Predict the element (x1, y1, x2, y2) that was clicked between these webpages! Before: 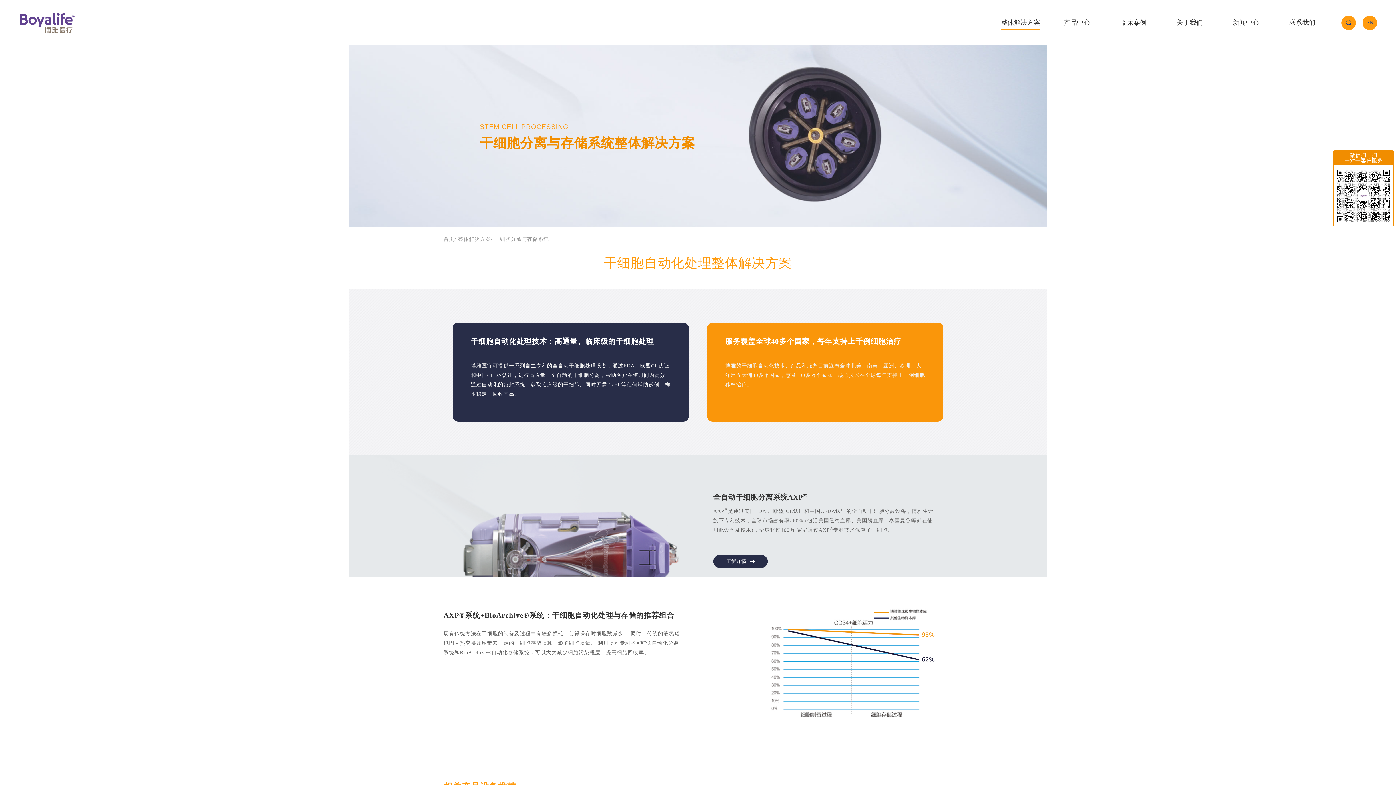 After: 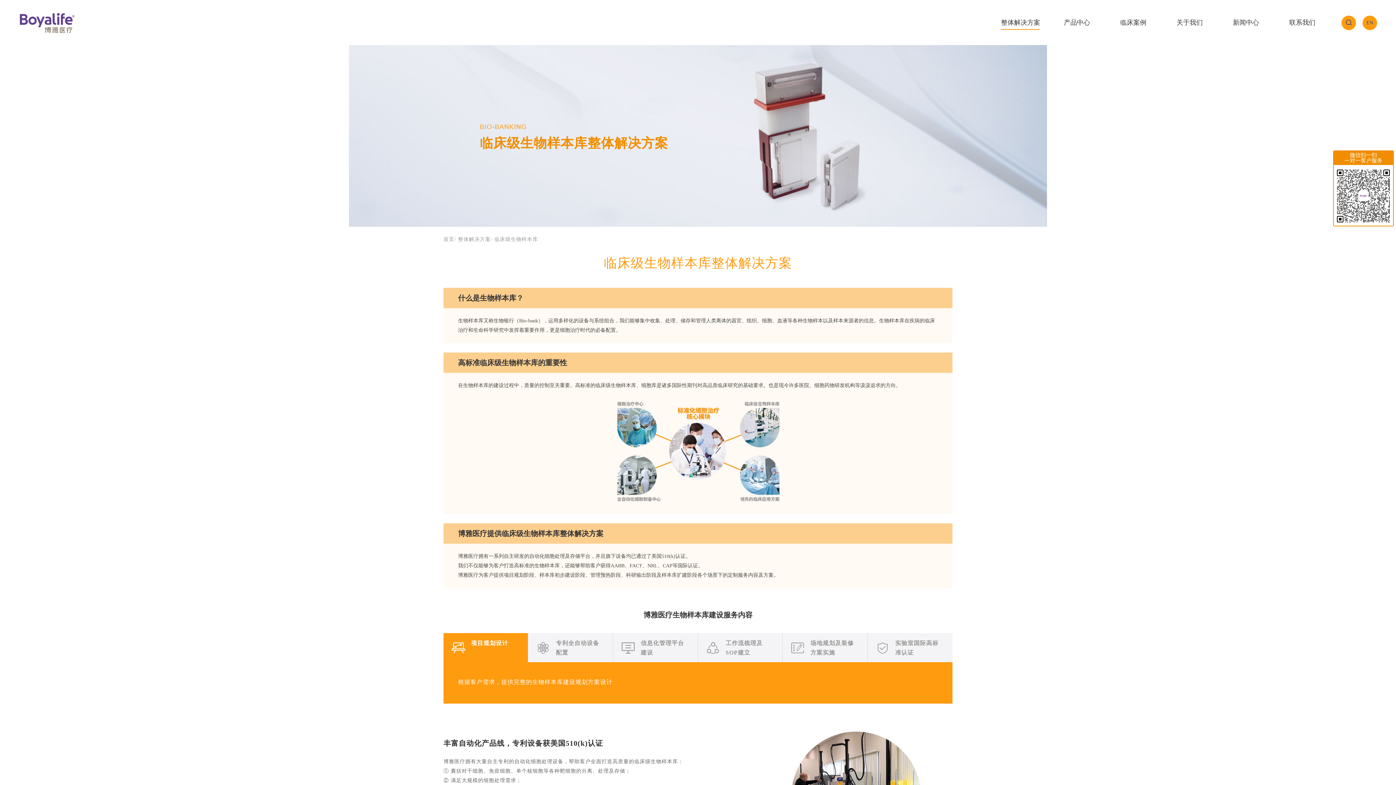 Action: bbox: (1001, 18, 1040, 29) label: 整体解决方案